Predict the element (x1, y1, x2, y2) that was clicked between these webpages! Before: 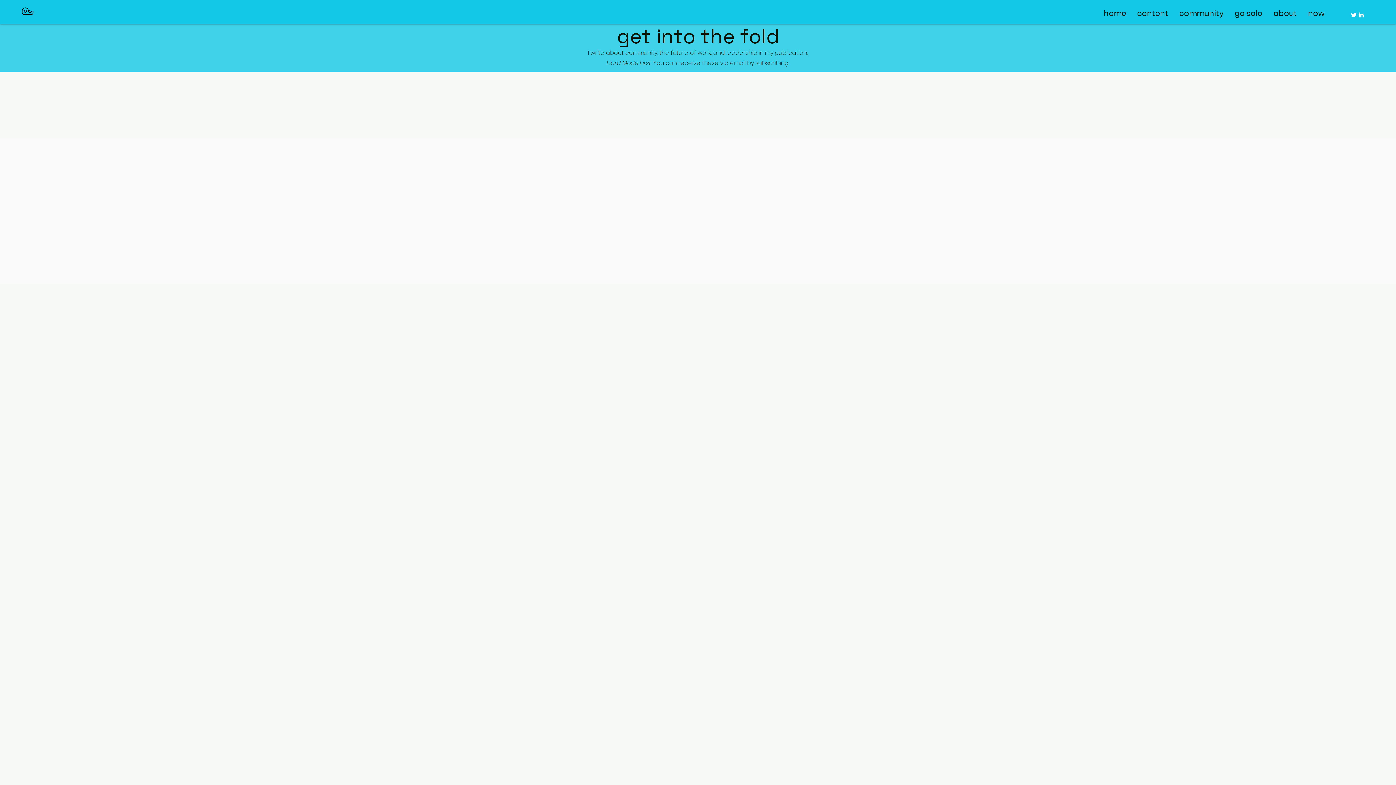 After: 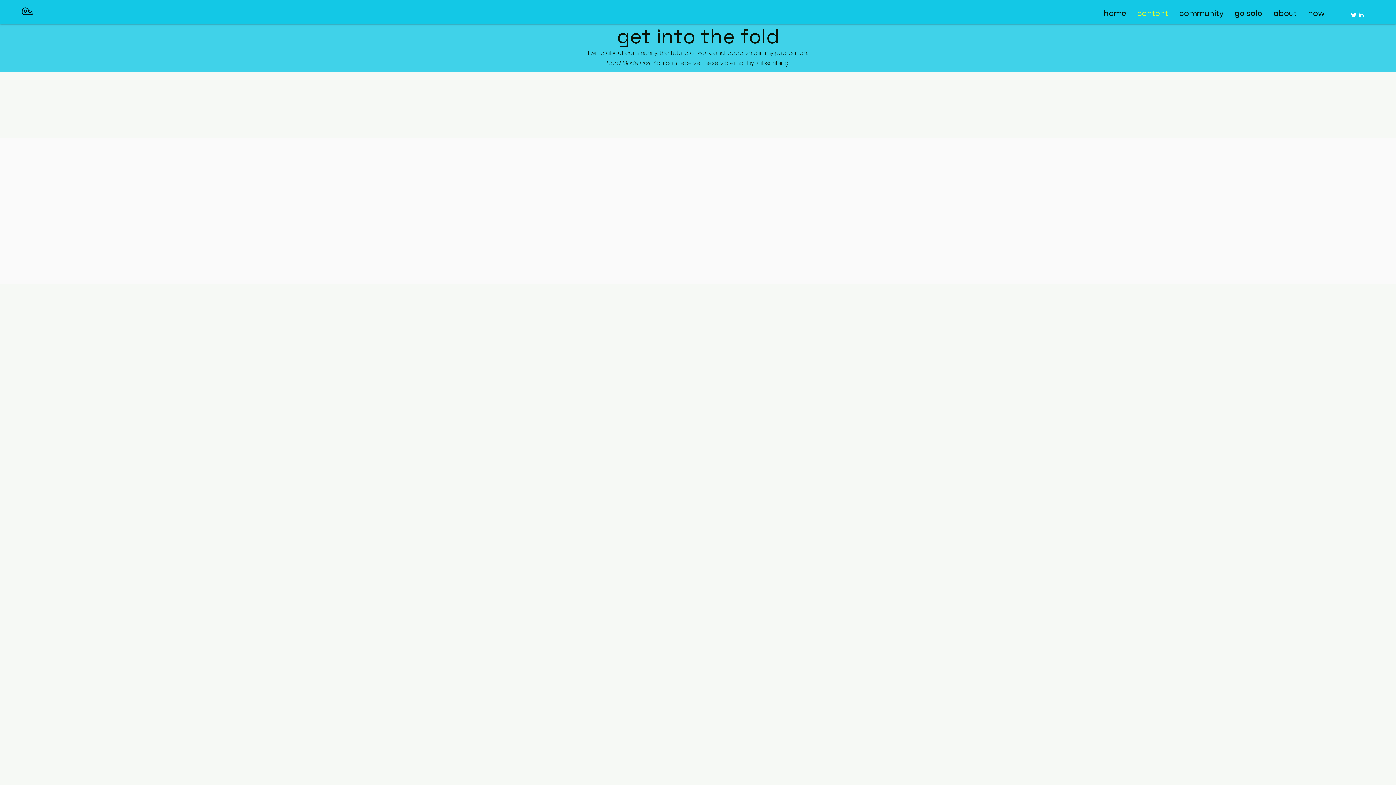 Action: bbox: (1132, 6, 1174, 17) label: content